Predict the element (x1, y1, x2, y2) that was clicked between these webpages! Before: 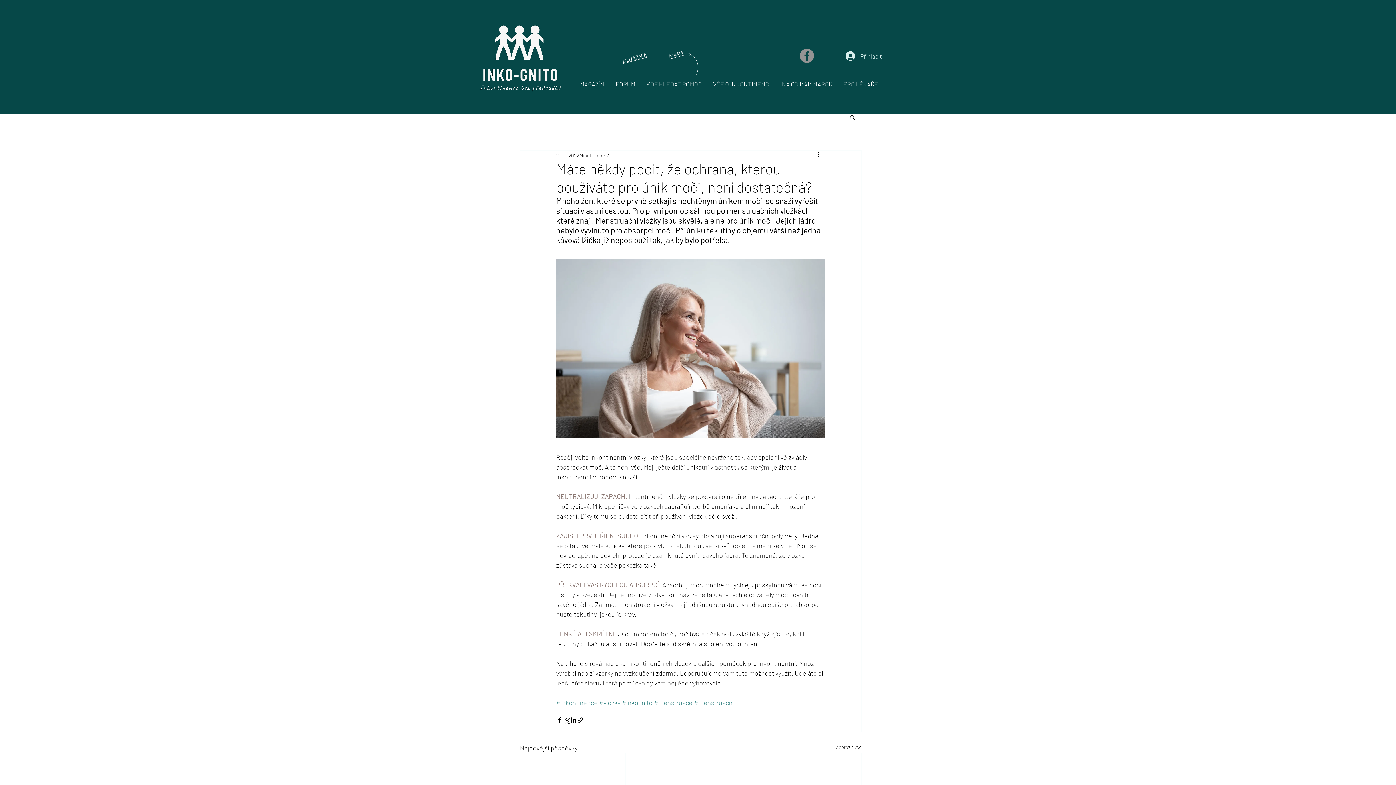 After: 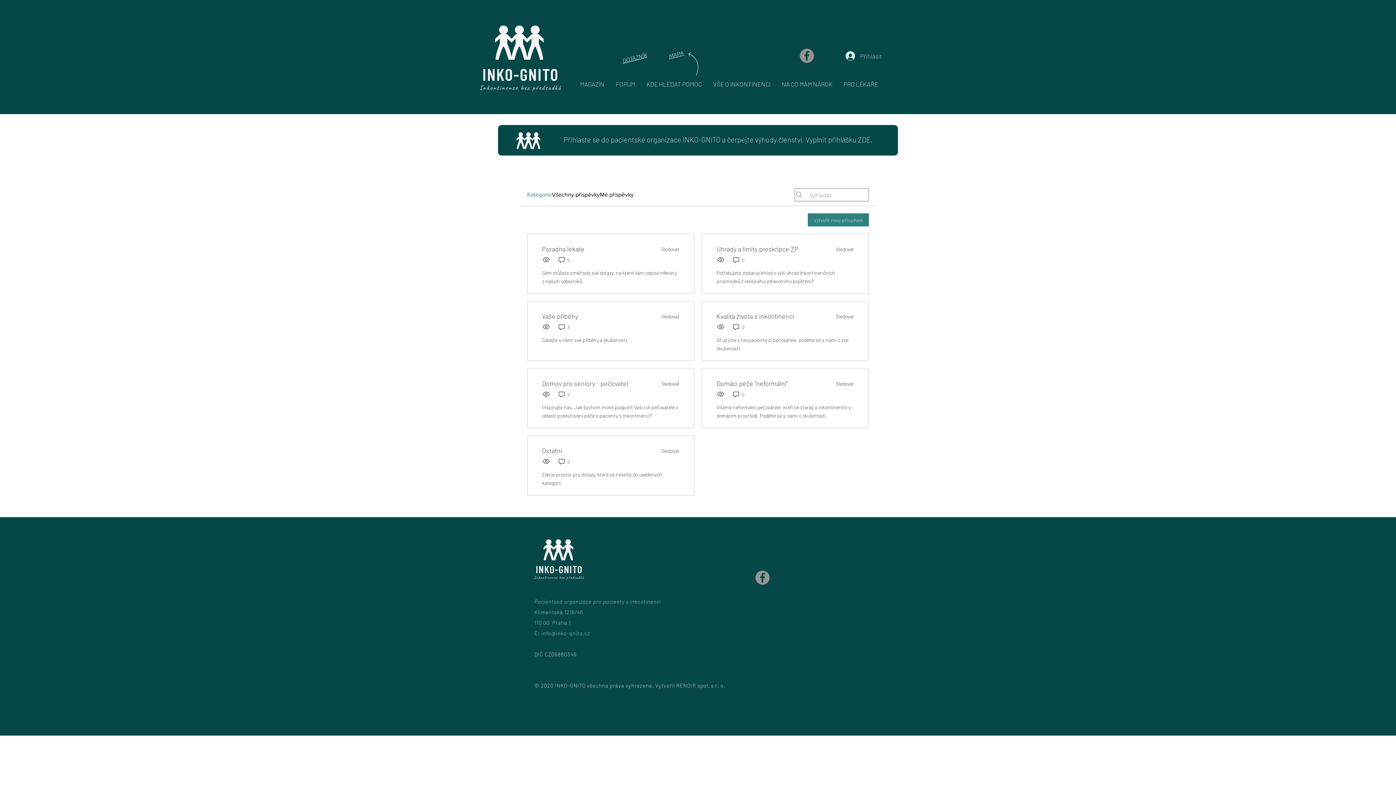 Action: bbox: (610, 74, 641, 93) label: FORUM